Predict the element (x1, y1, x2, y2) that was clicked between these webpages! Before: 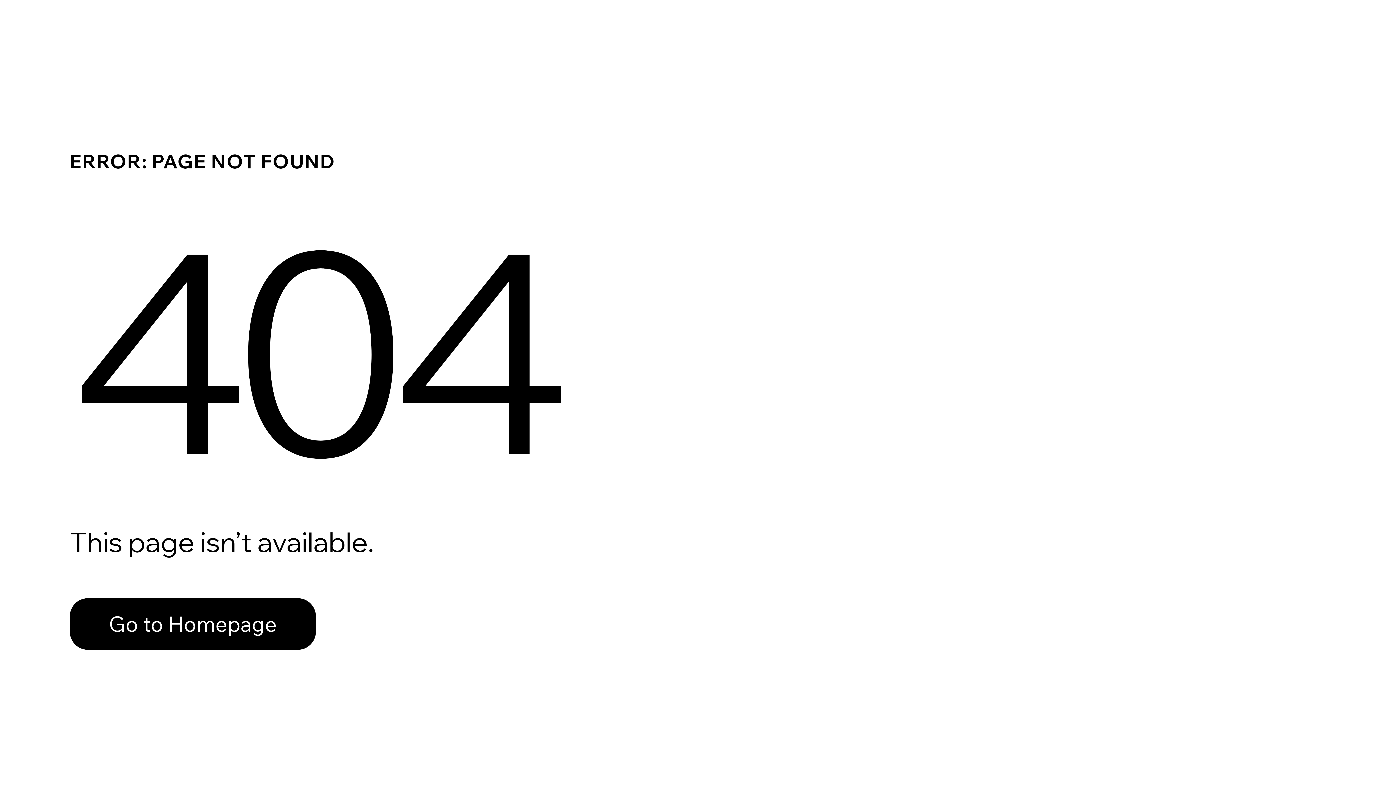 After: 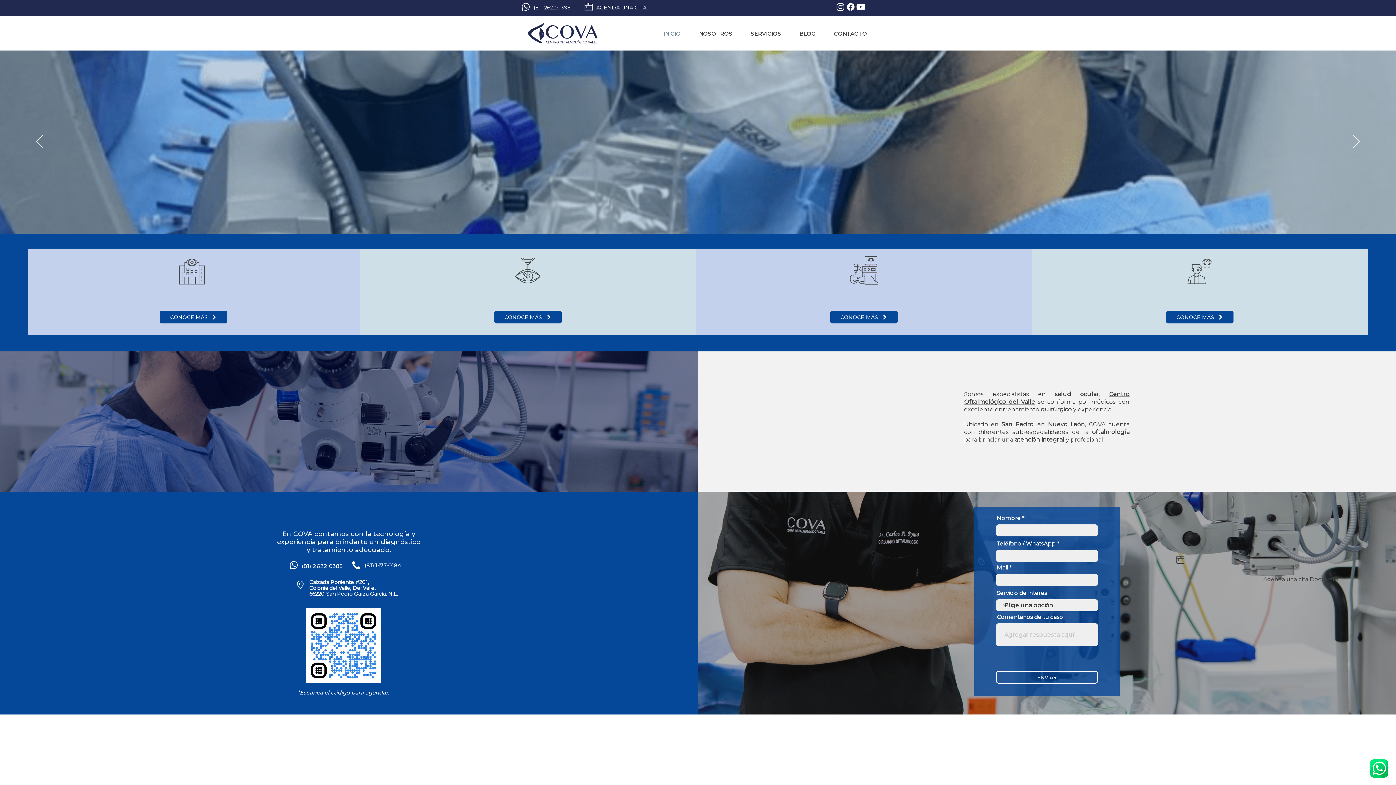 Action: bbox: (69, 582, 768, 659) label: Go to Homepage